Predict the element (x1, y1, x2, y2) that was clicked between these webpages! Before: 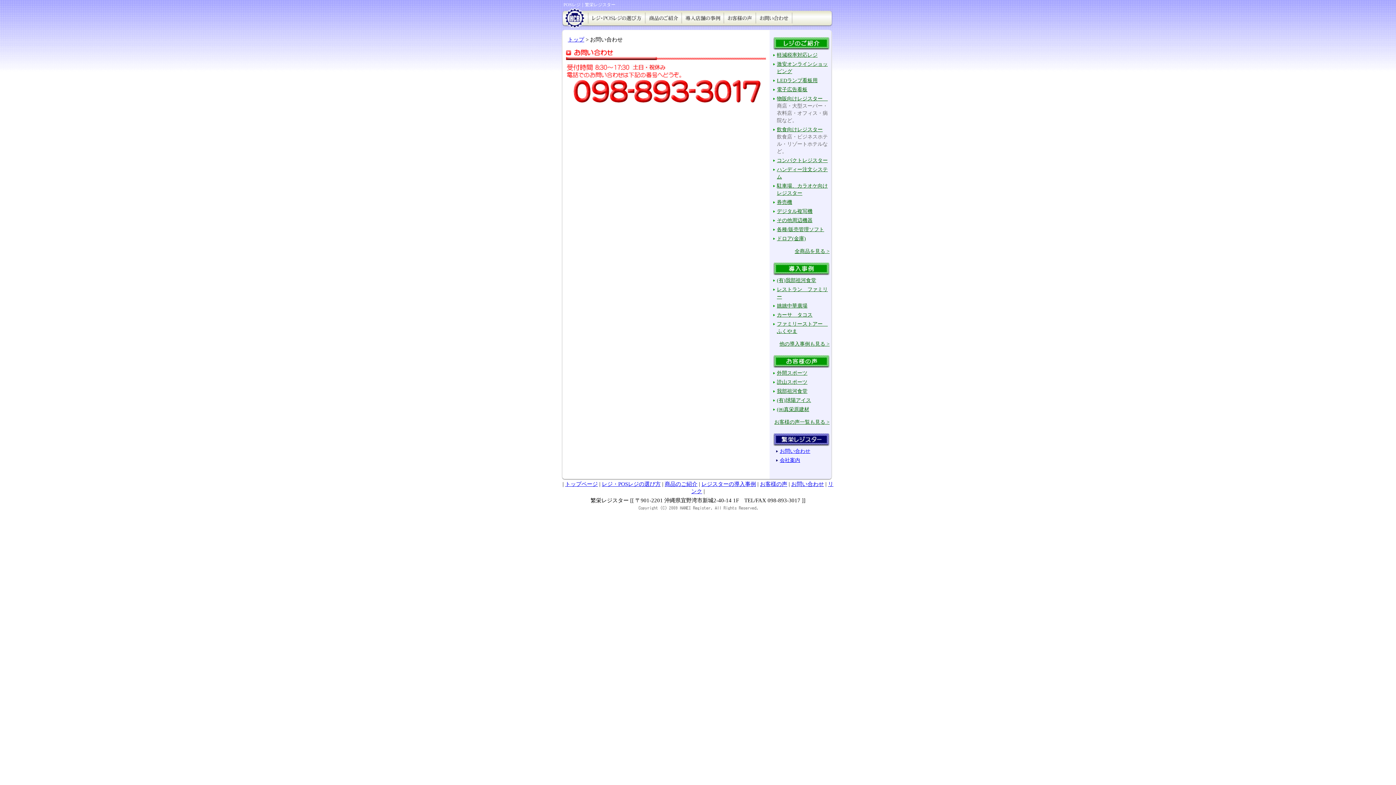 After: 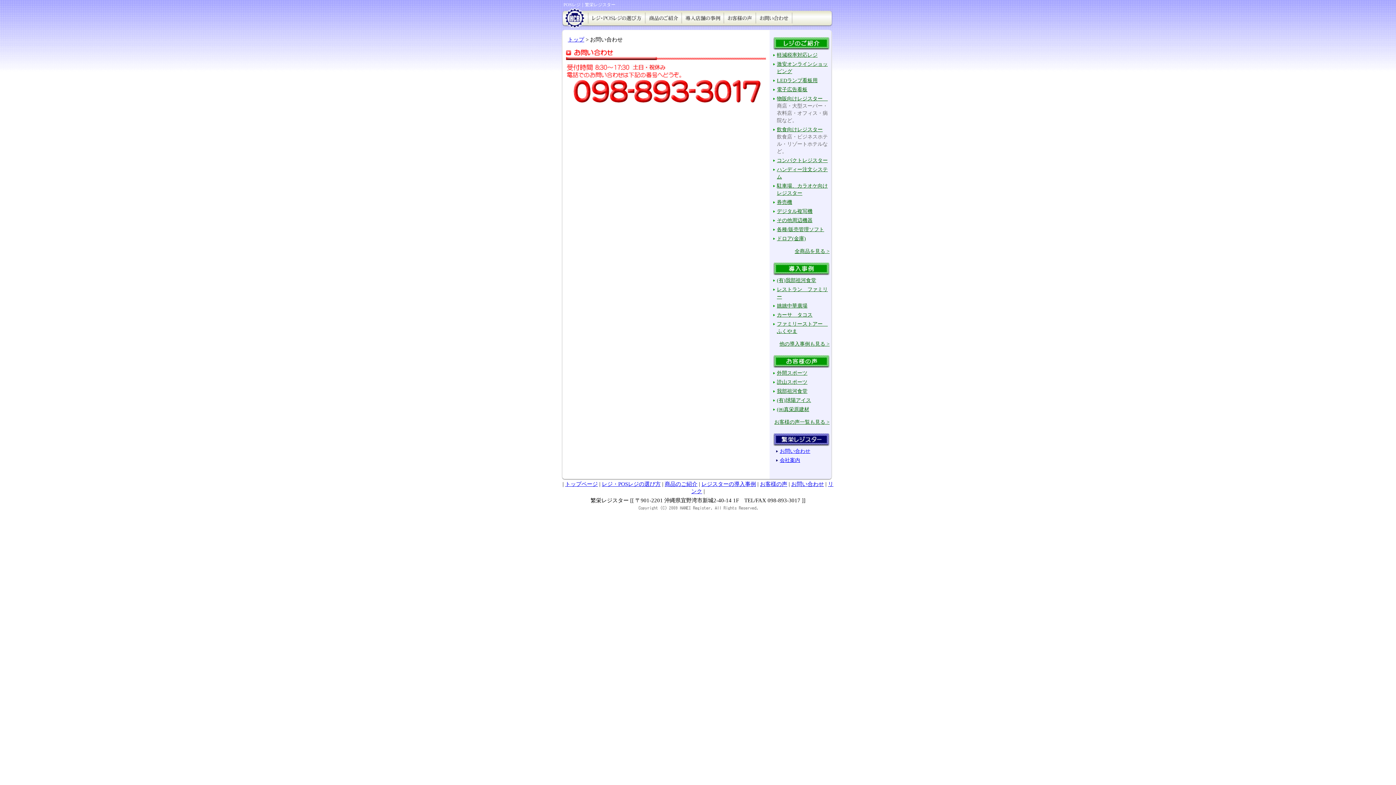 Action: label: お問い合わせ bbox: (791, 481, 824, 487)